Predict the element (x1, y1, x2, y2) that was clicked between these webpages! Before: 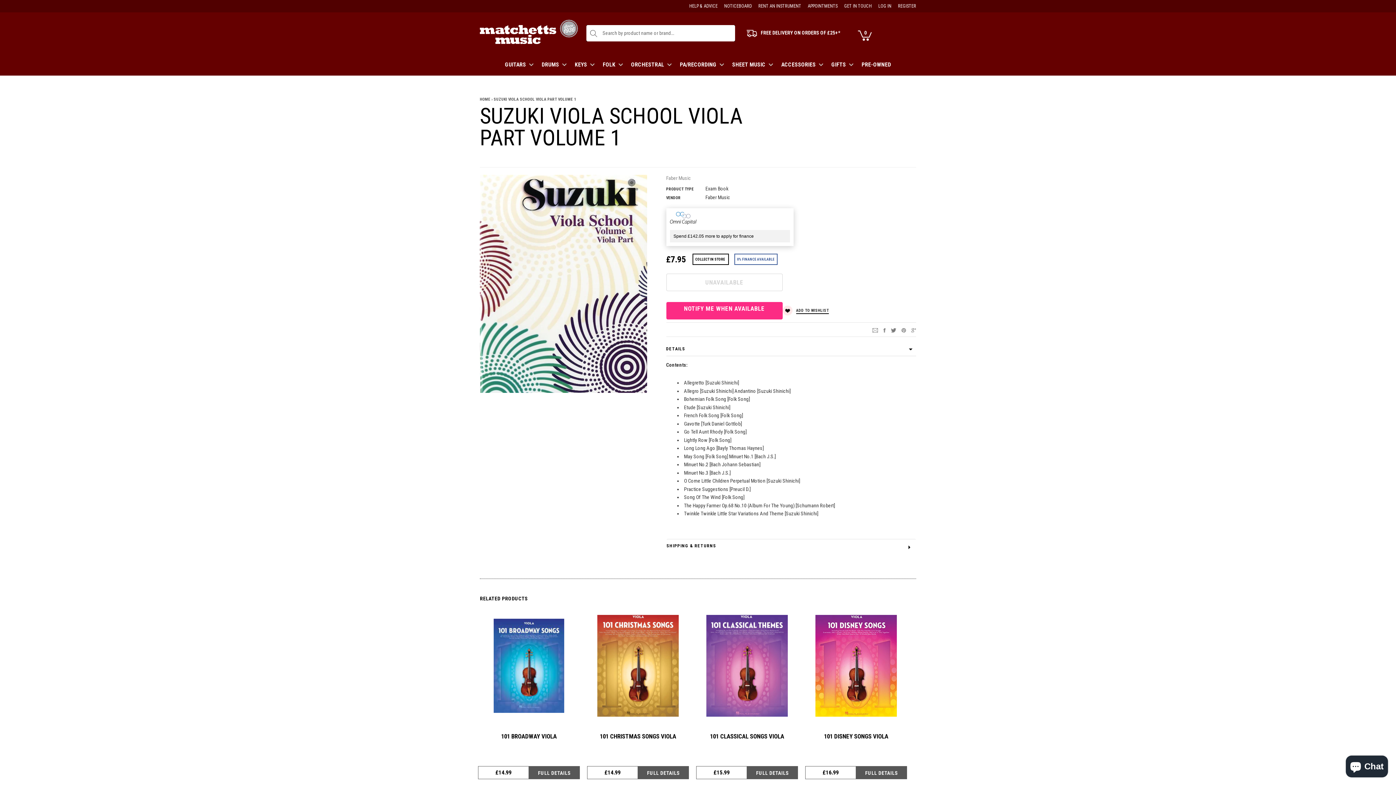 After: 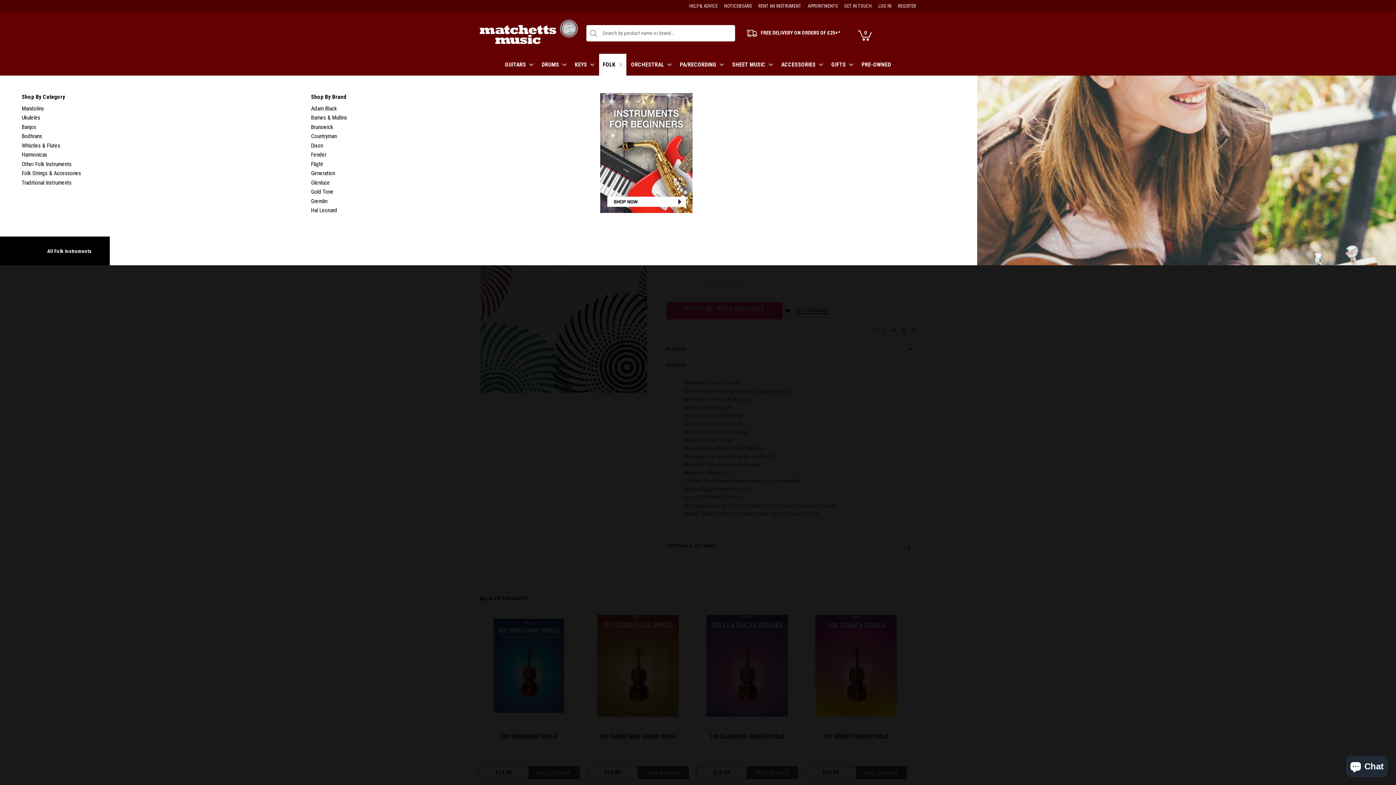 Action: bbox: (599, 53, 626, 75) label: FOLK